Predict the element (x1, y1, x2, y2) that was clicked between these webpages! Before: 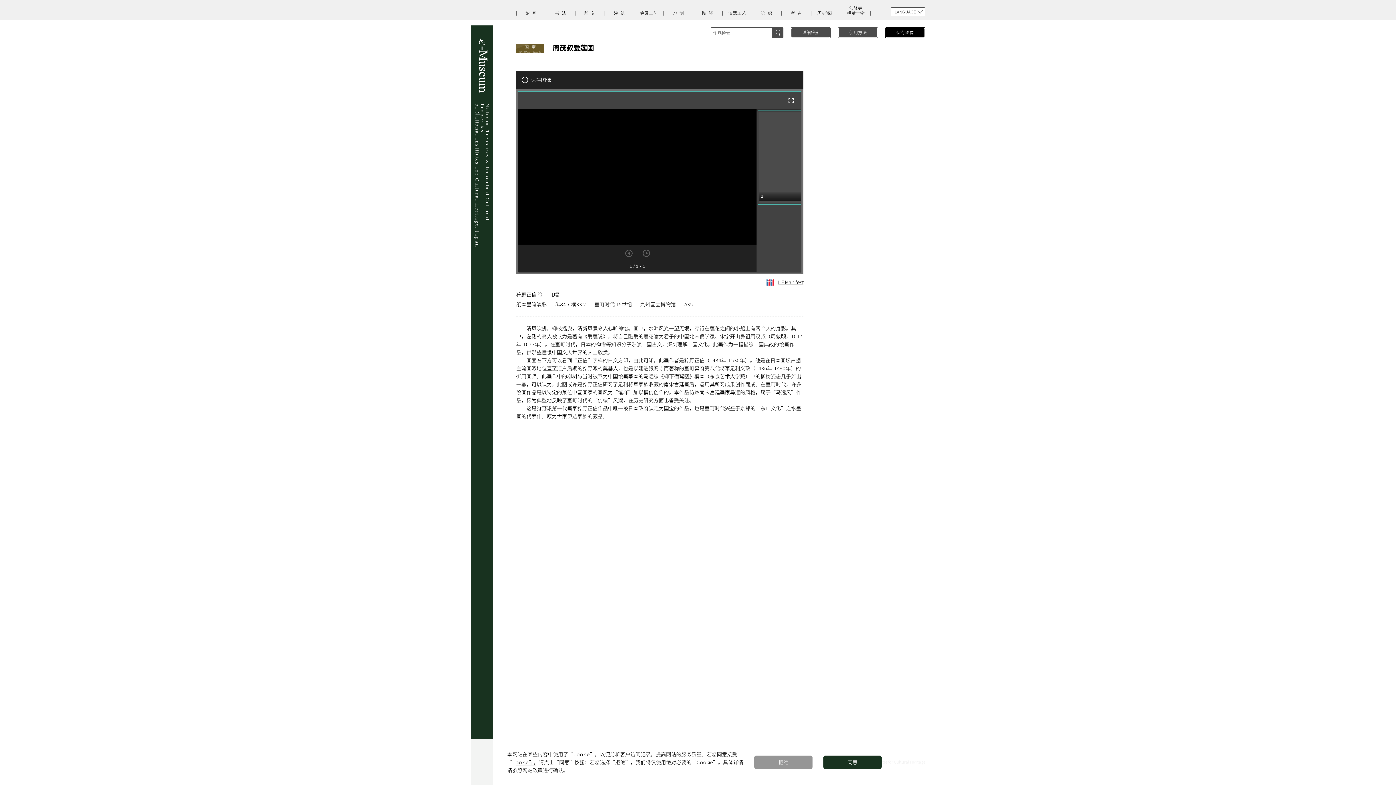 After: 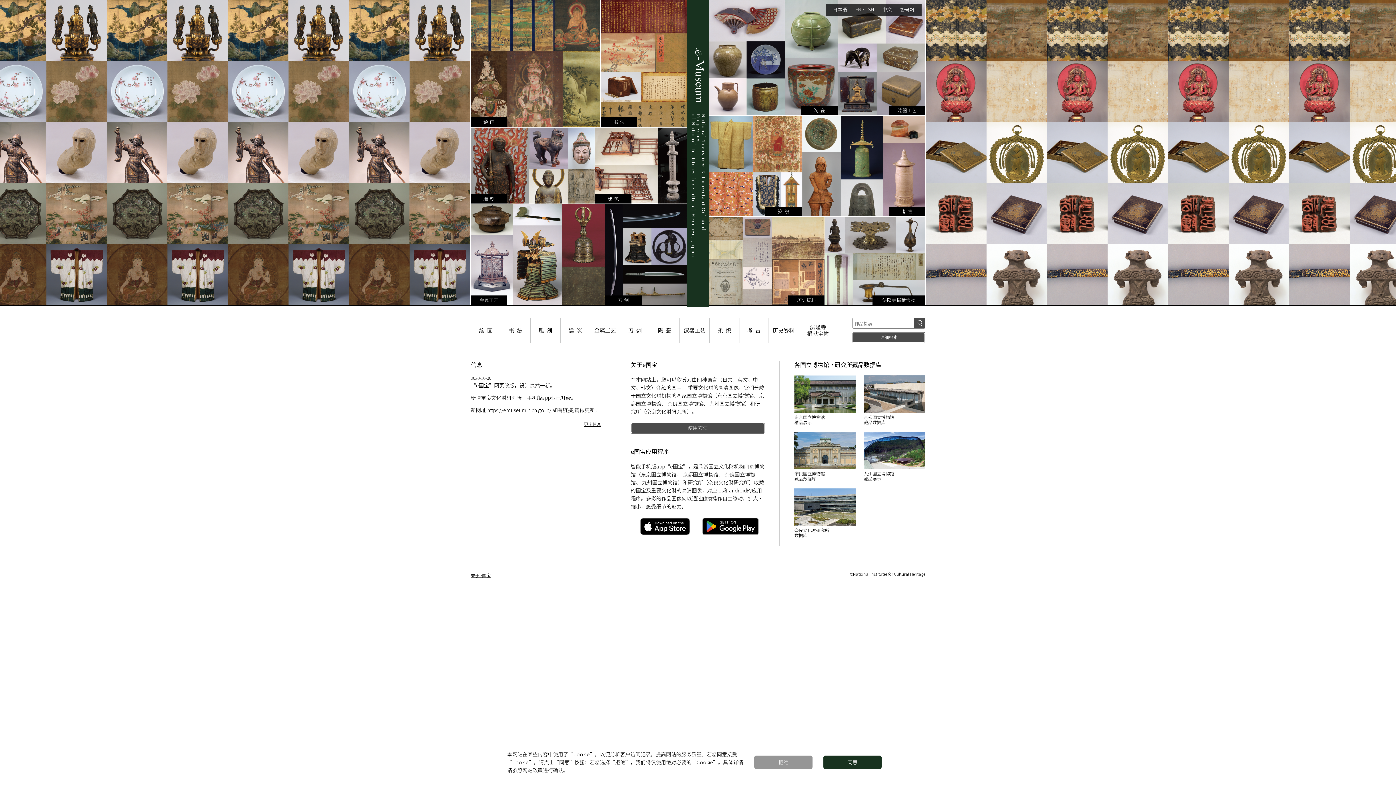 Action: label: National Treasures & Important Cultural Properties
of National Institutes for Cultural Heritage, Japan bbox: (474, 244, 489, 250)